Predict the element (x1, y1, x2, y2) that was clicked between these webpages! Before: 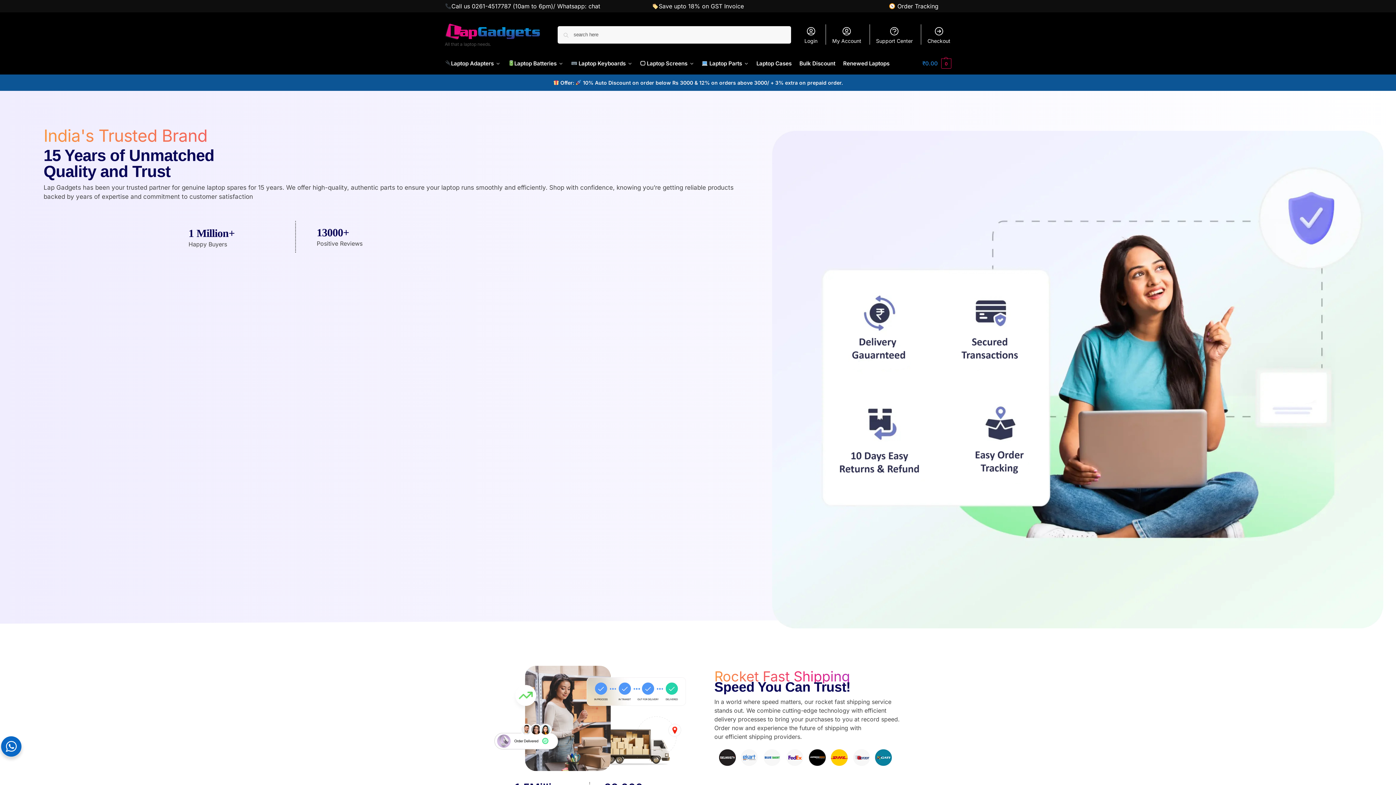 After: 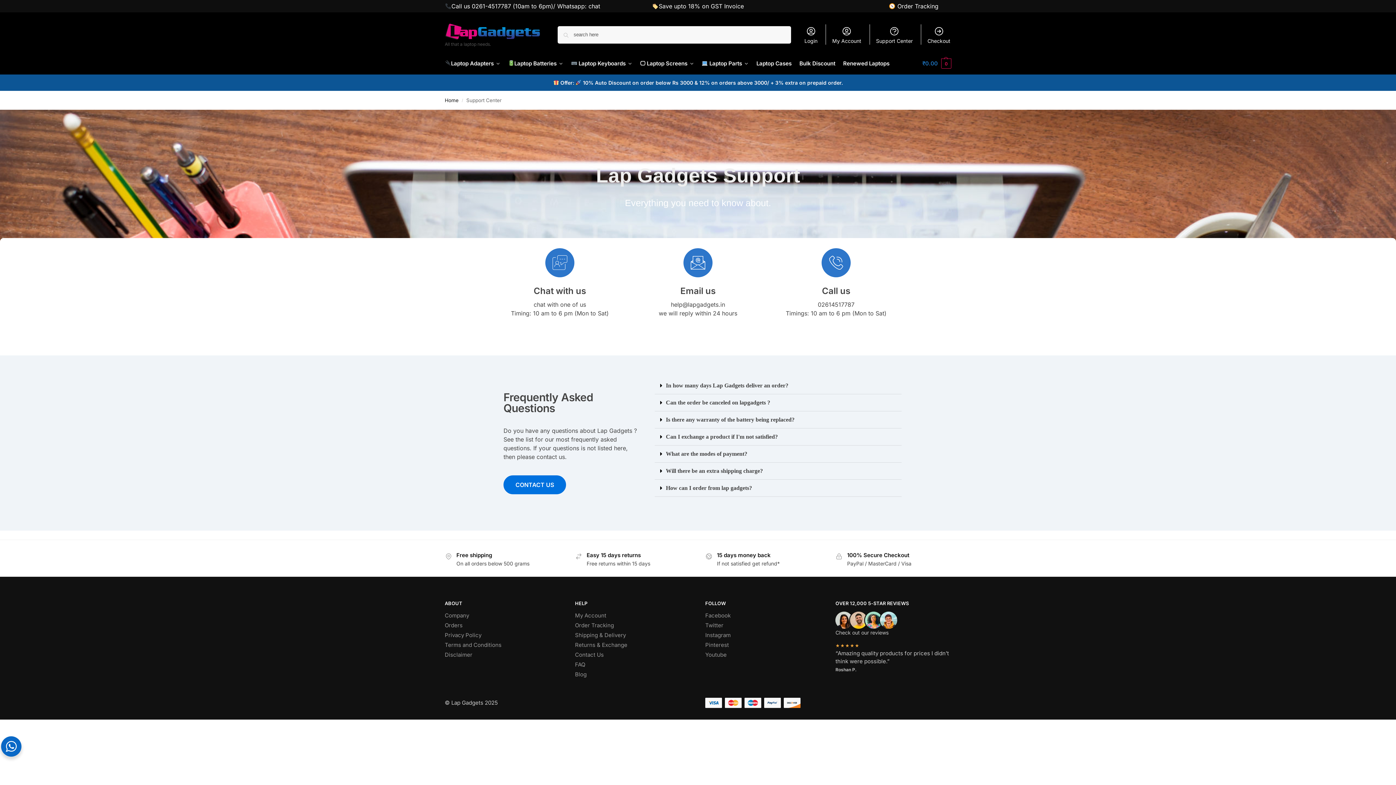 Action: bbox: (871, 24, 917, 44) label: Support Center